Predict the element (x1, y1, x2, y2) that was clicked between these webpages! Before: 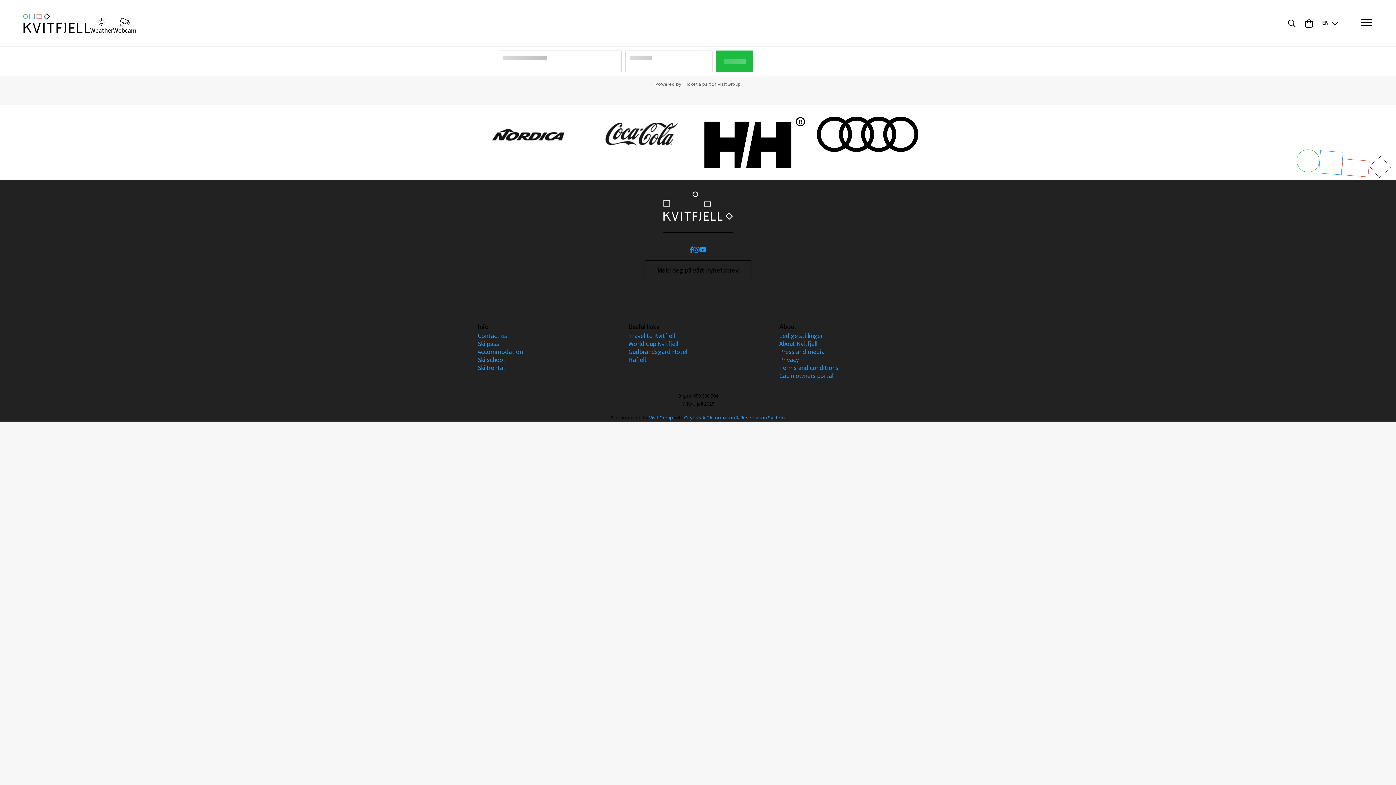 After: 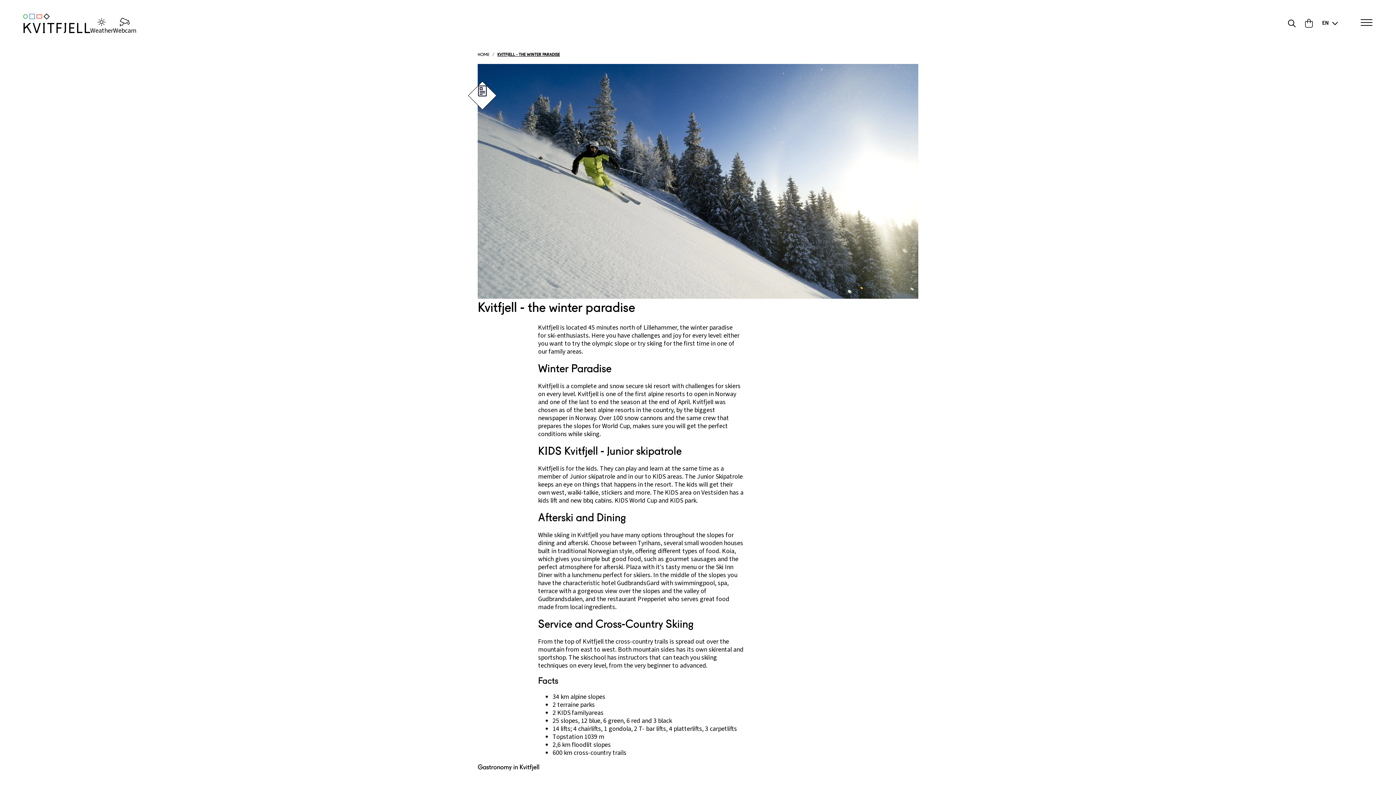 Action: bbox: (779, 339, 817, 348) label: About Kvitfjell